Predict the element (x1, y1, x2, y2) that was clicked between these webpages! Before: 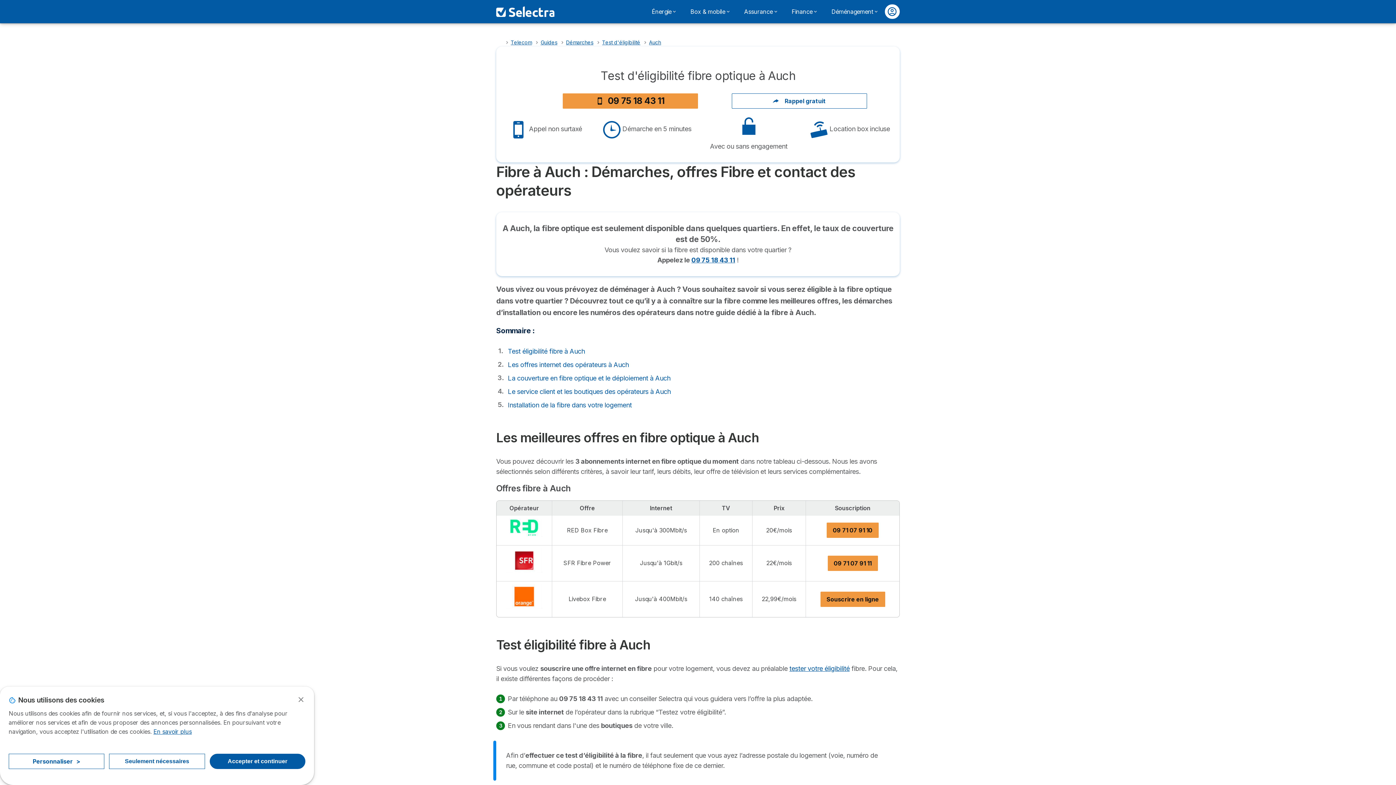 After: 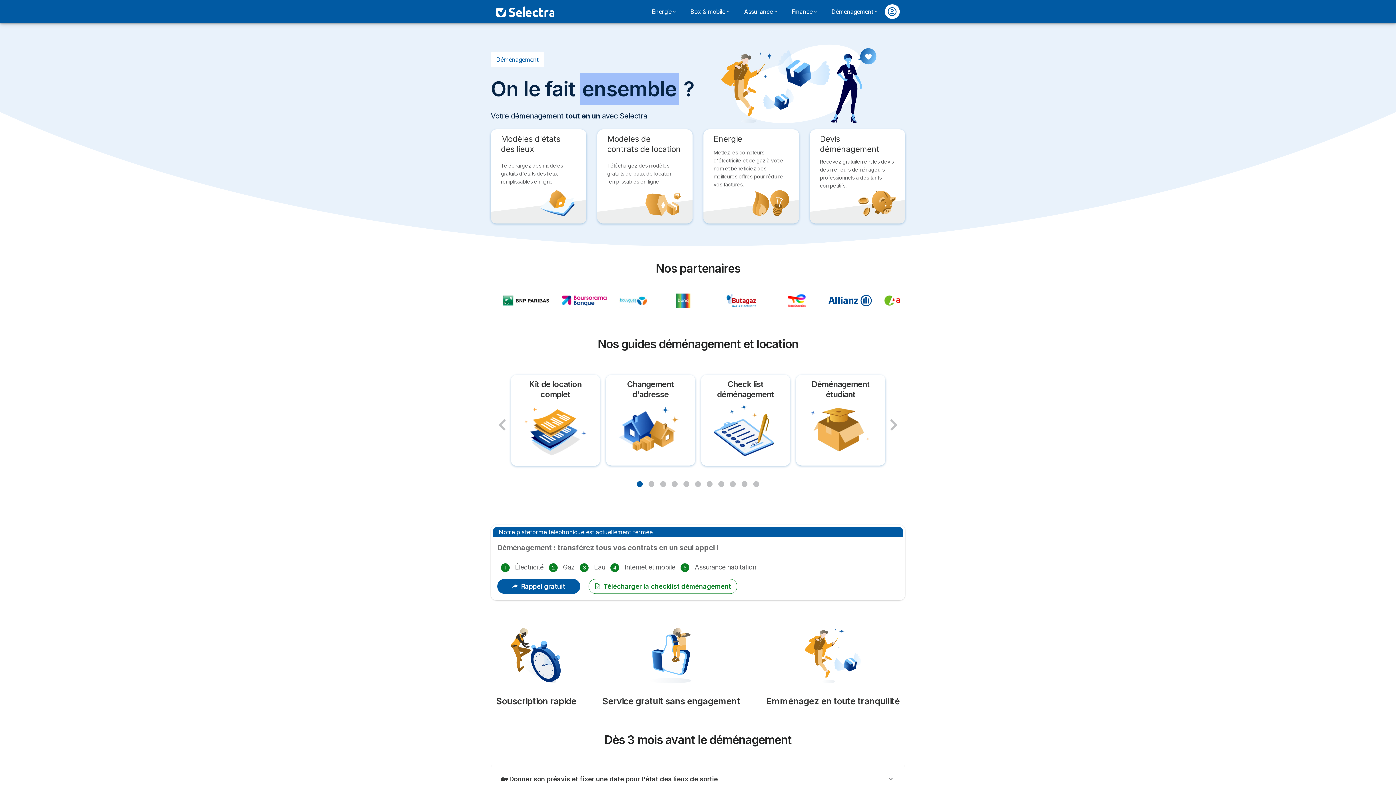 Action: bbox: (827, 4, 882, 18) label: Déménagement